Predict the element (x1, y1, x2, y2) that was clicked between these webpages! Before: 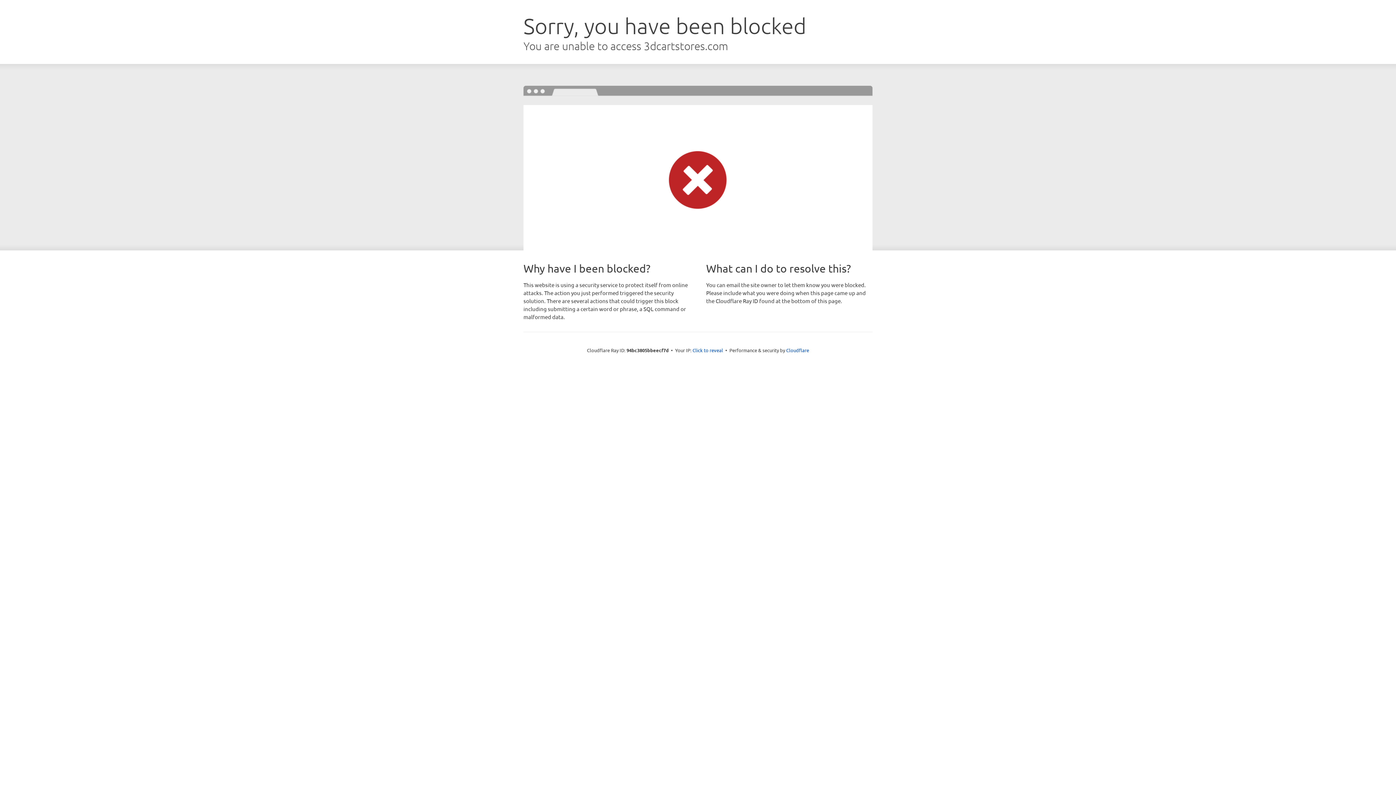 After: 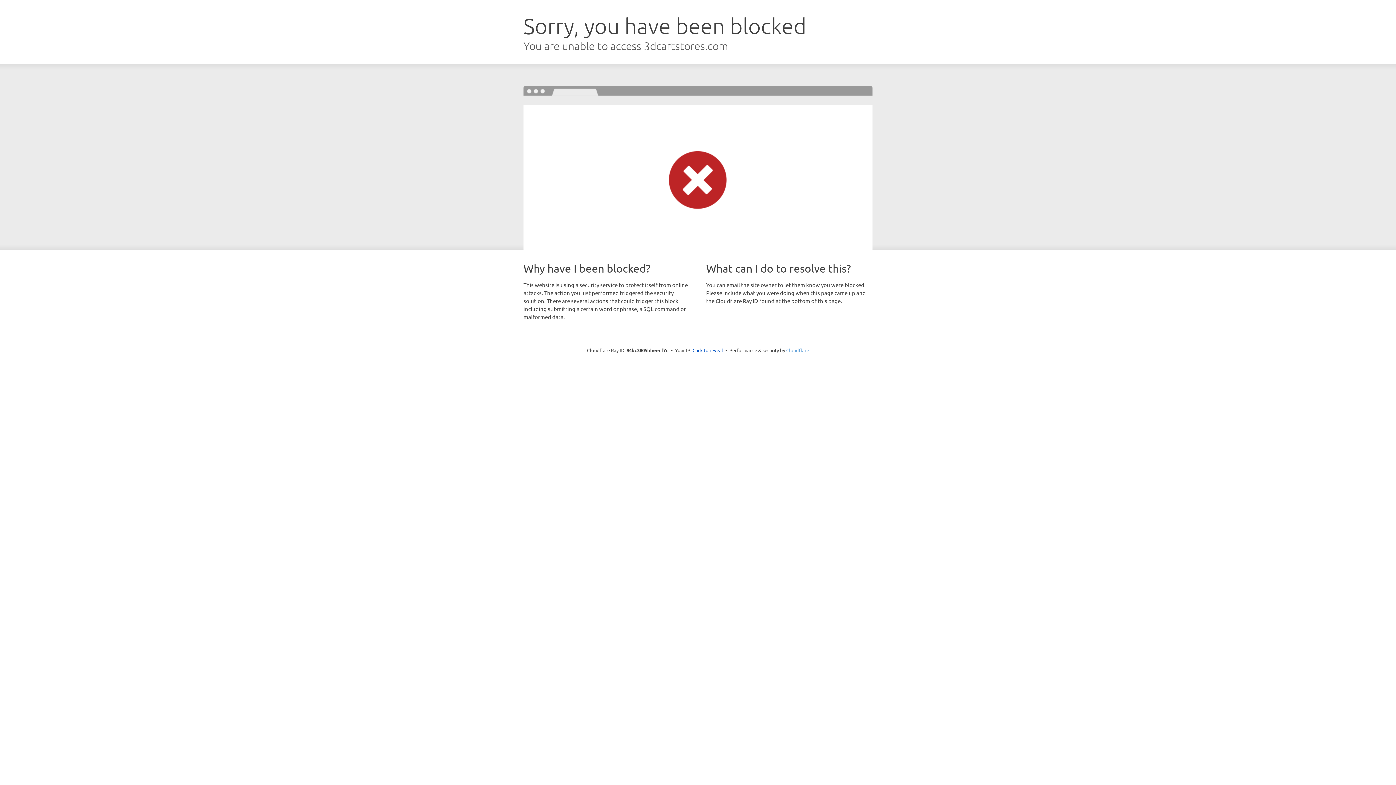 Action: label: Cloudflare bbox: (786, 347, 809, 353)